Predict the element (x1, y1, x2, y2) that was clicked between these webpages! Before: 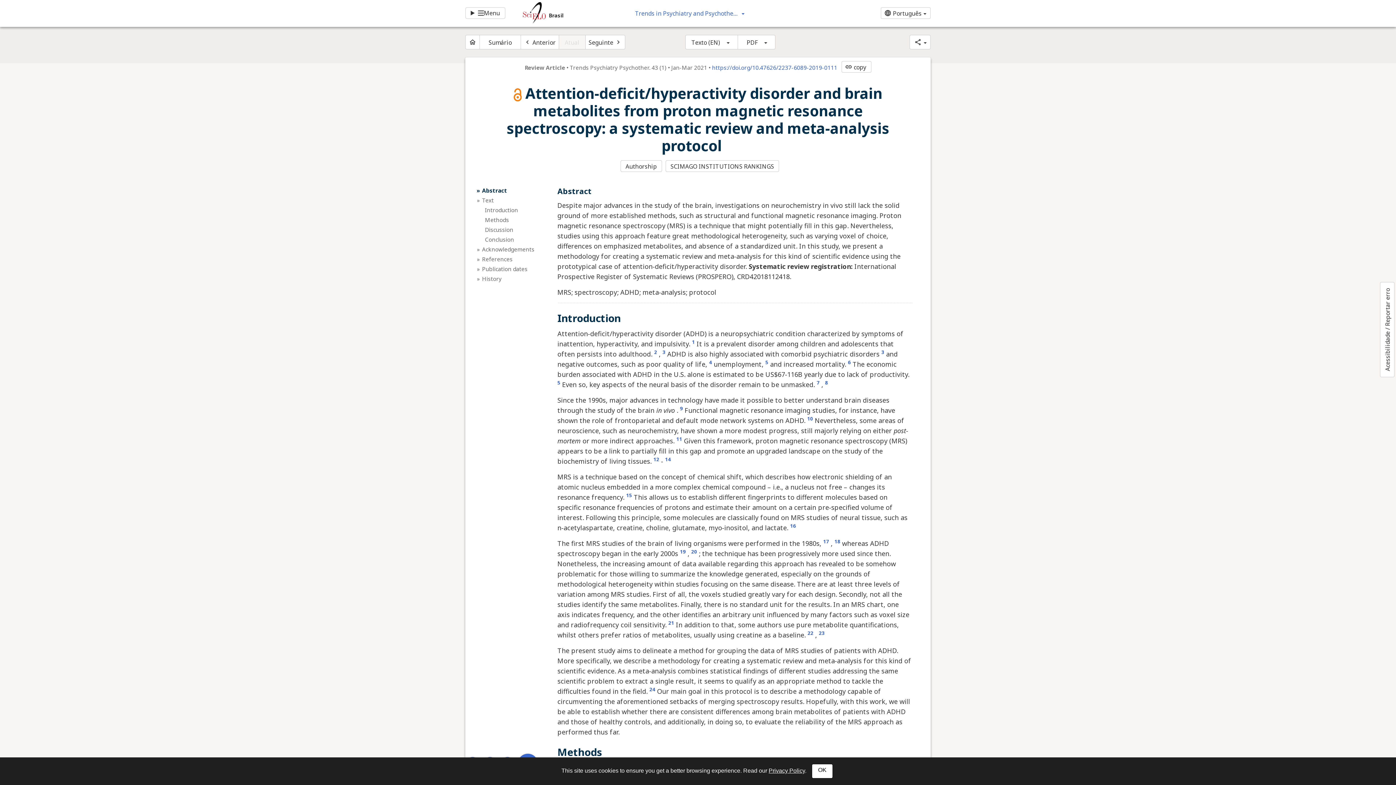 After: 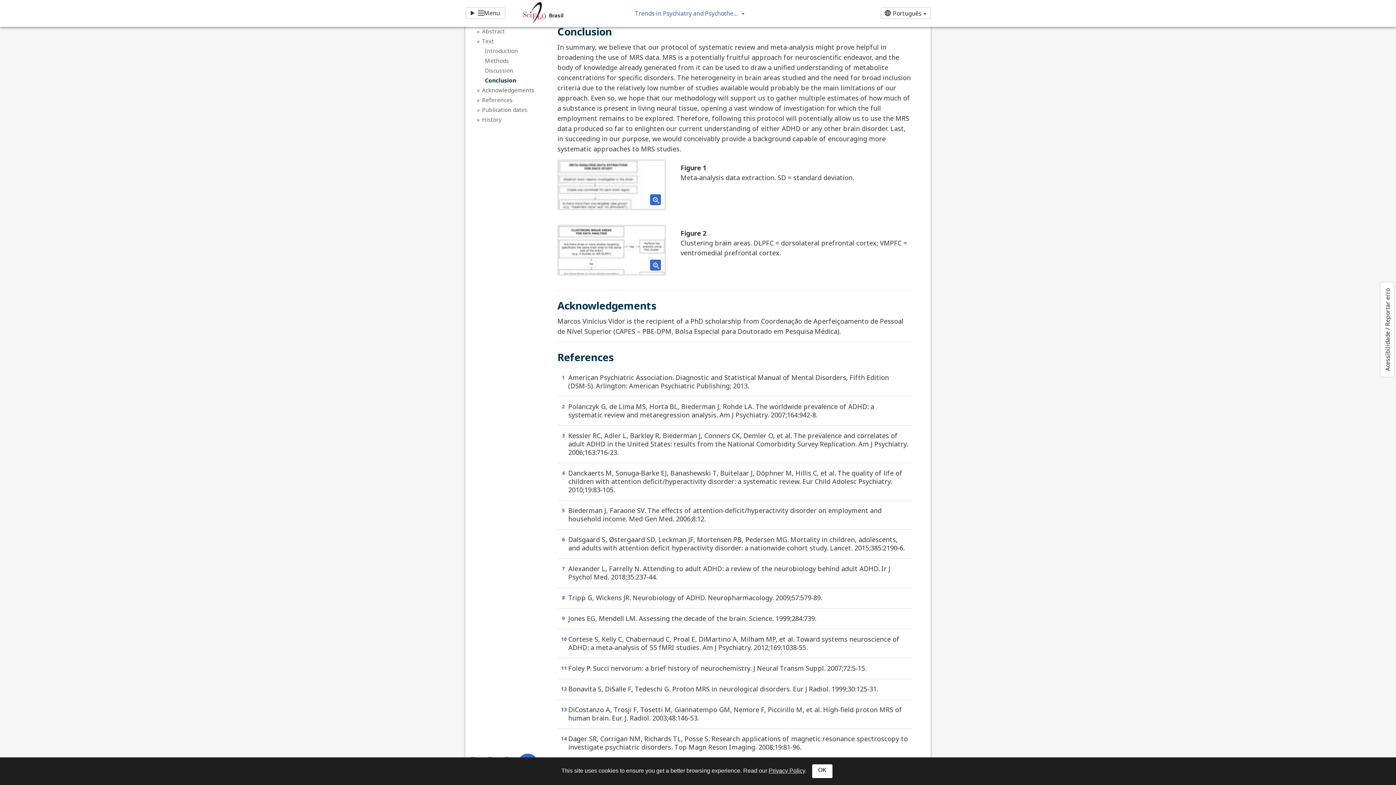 Action: label: Conclusion bbox: (485, 235, 548, 243)